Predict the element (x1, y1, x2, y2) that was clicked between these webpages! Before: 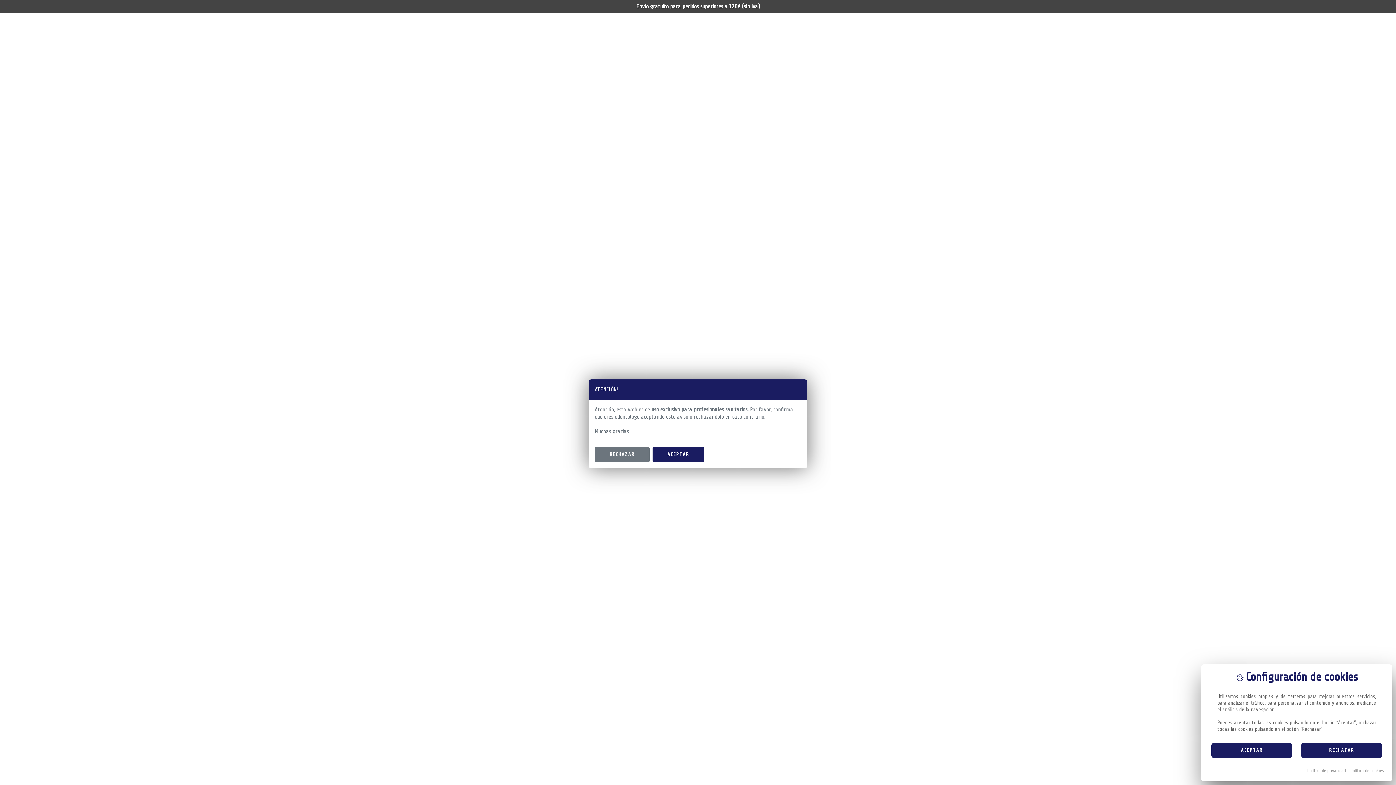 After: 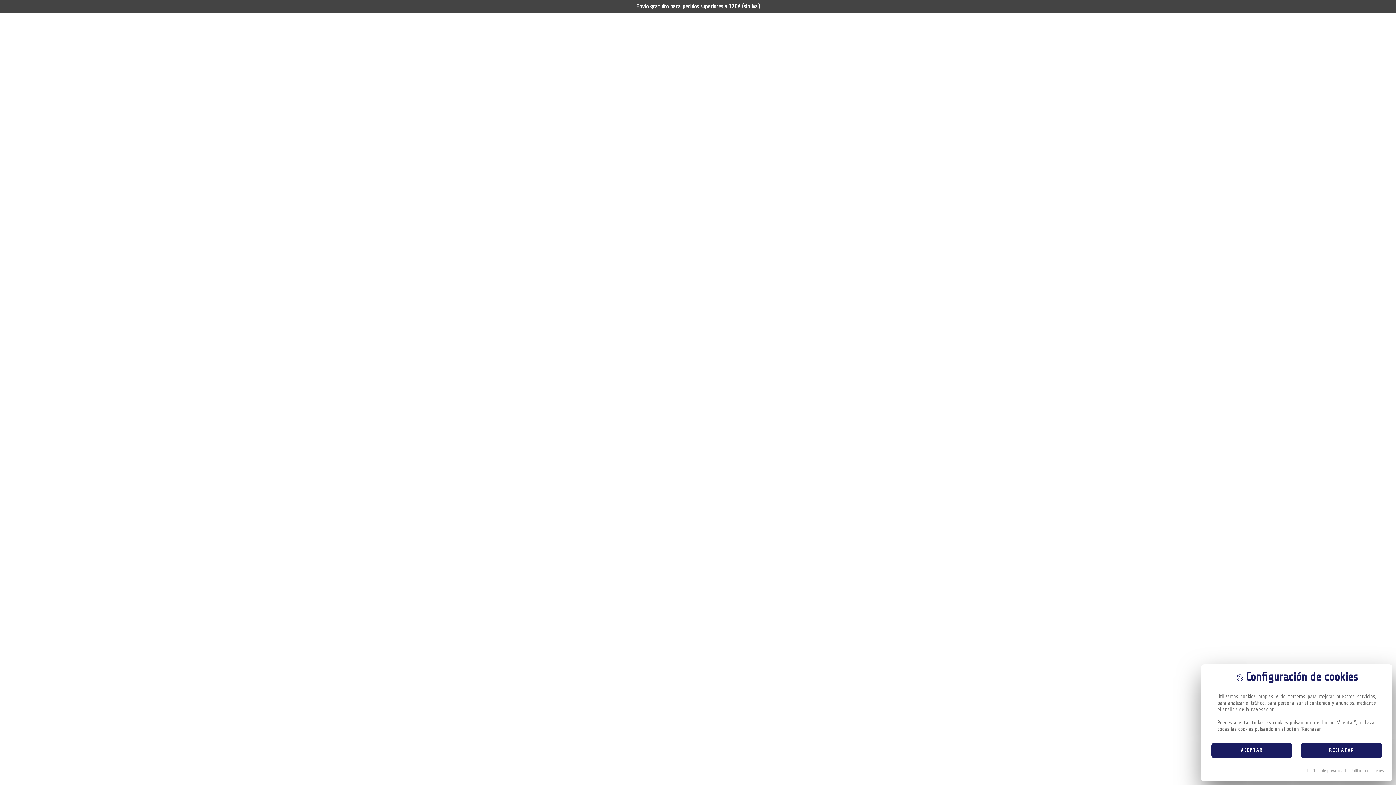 Action: label: ACEPTAR bbox: (652, 447, 704, 462)